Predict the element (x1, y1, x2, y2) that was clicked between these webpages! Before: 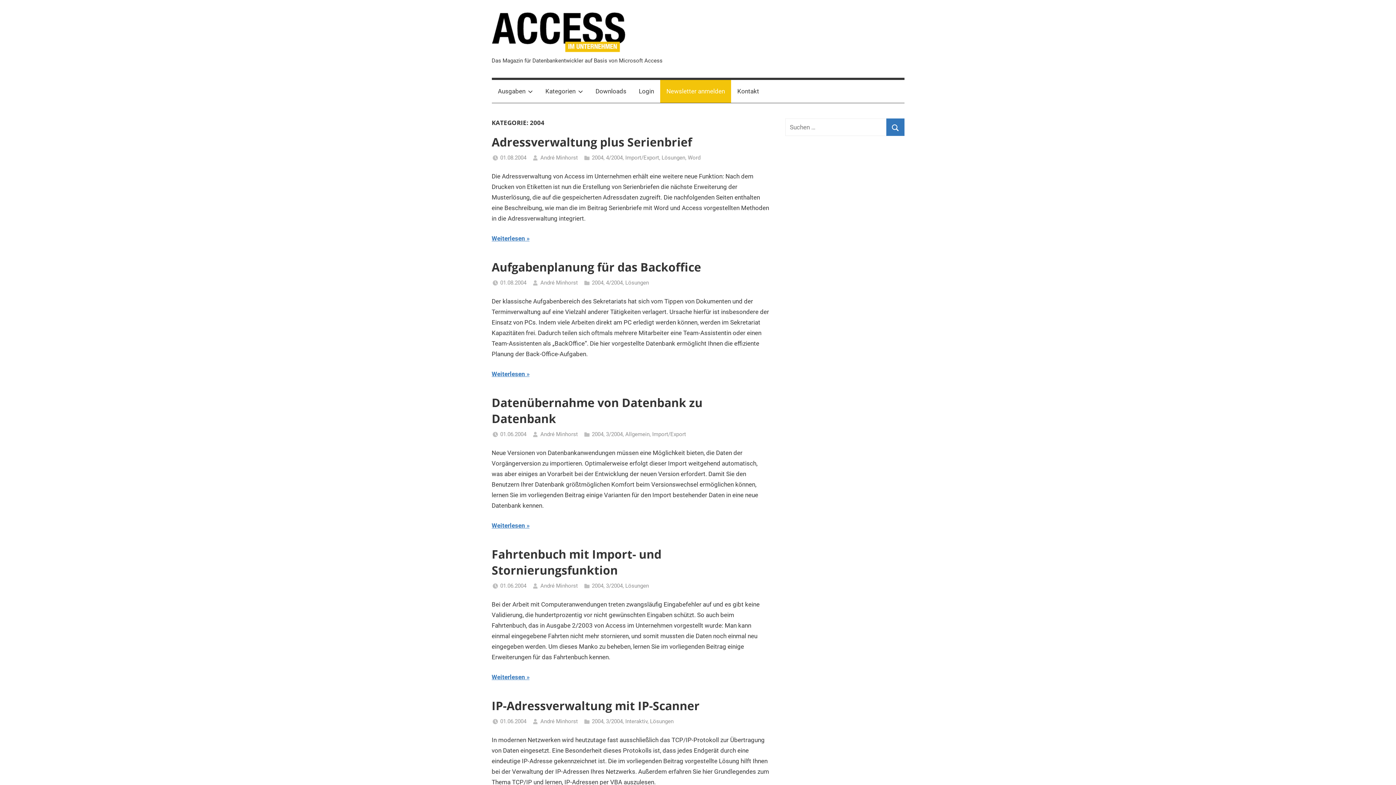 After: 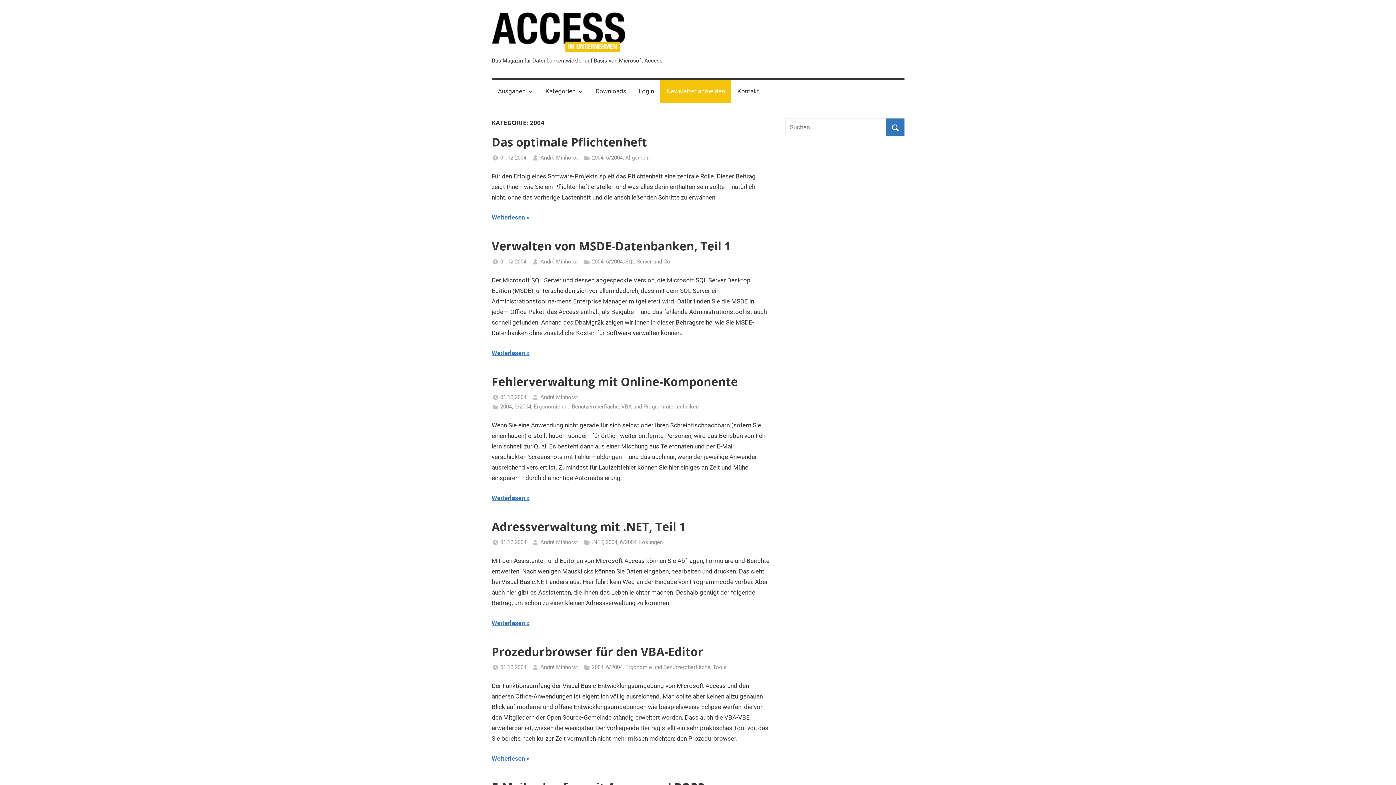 Action: label: 4/2004 bbox: (606, 279, 622, 286)